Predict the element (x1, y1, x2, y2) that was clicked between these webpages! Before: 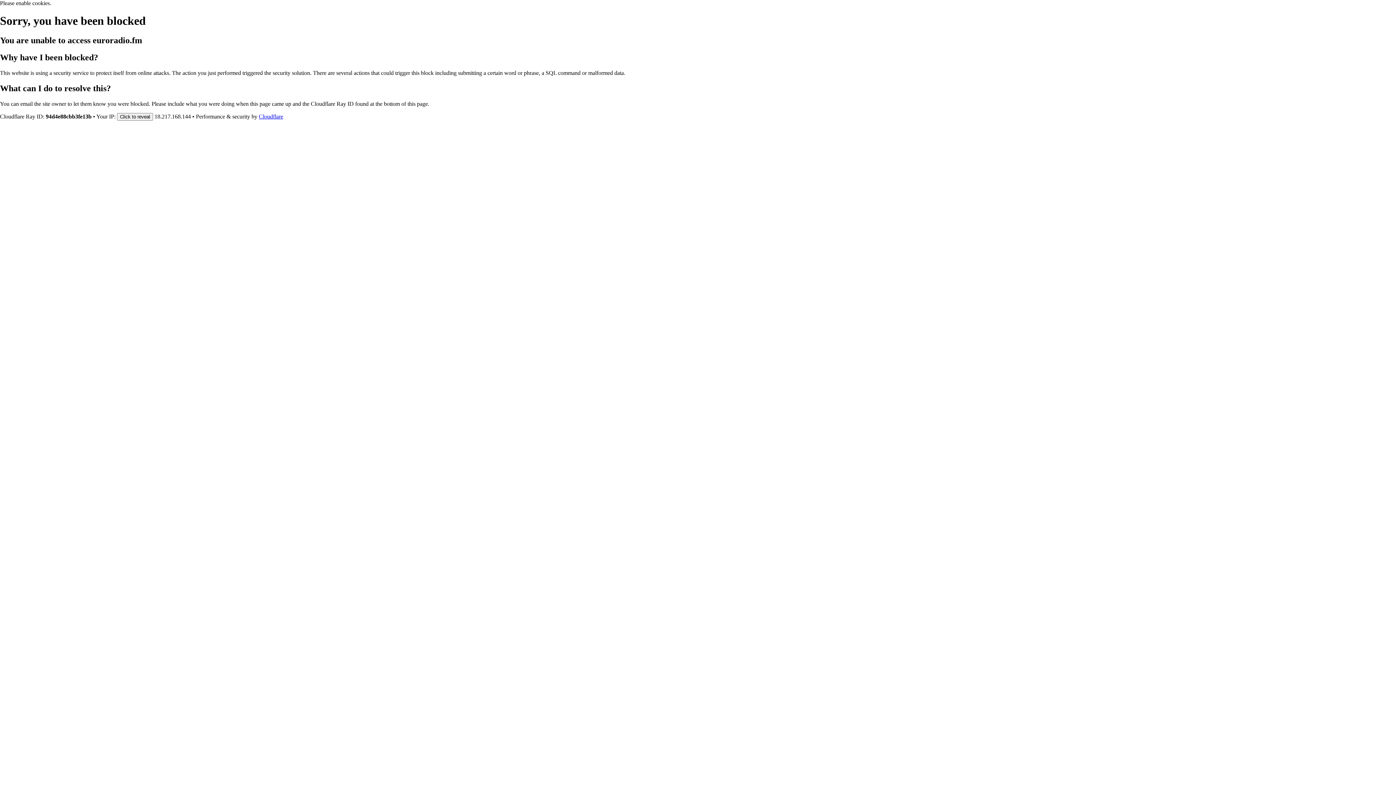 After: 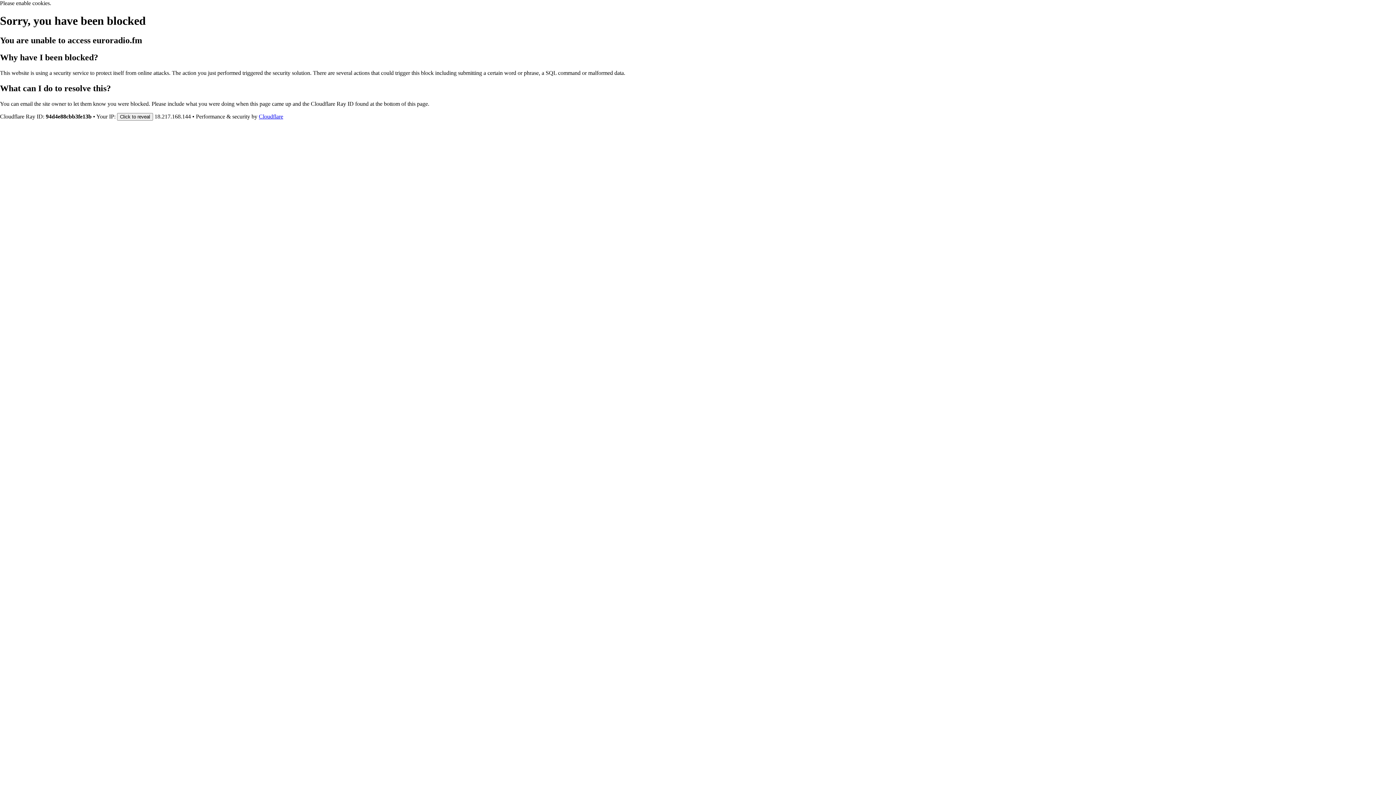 Action: bbox: (258, 113, 283, 119) label: Cloudflare